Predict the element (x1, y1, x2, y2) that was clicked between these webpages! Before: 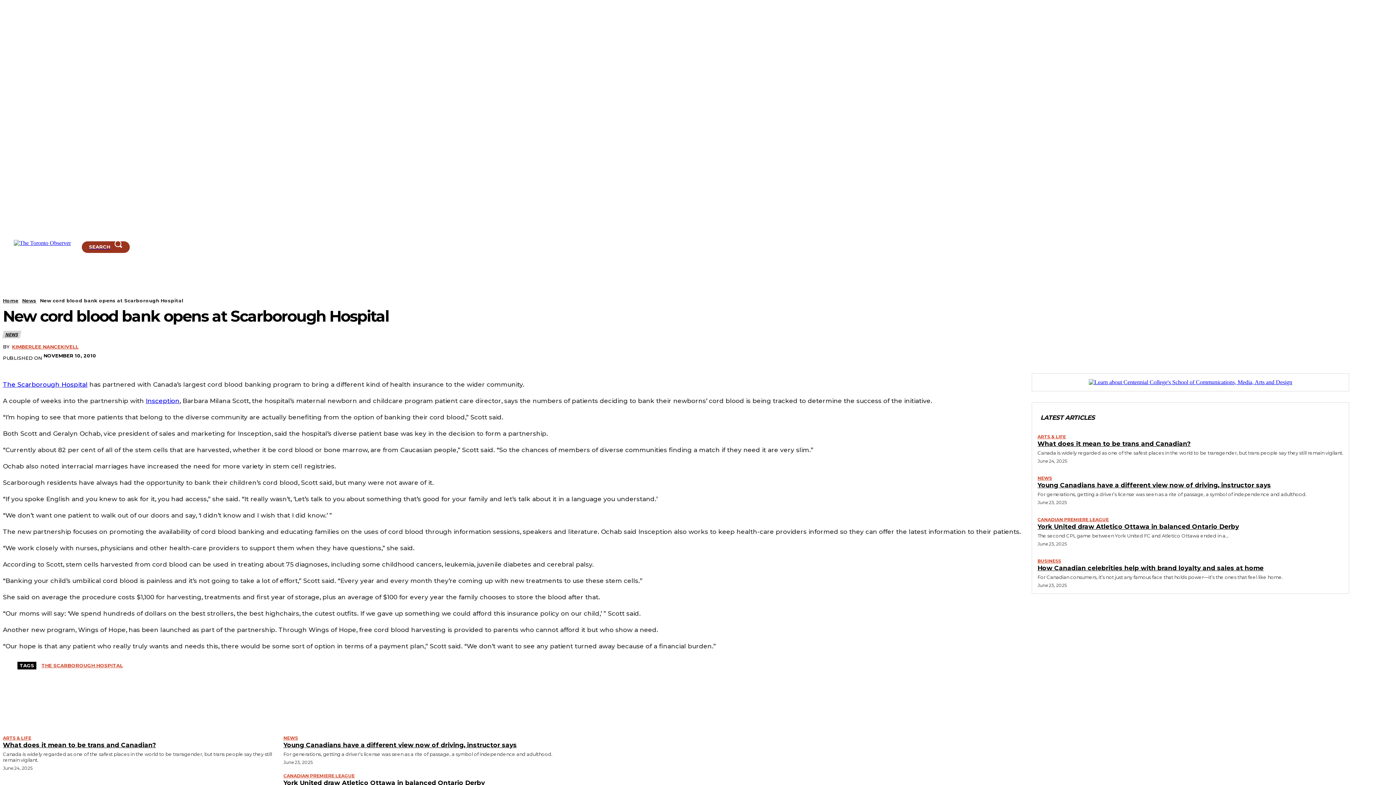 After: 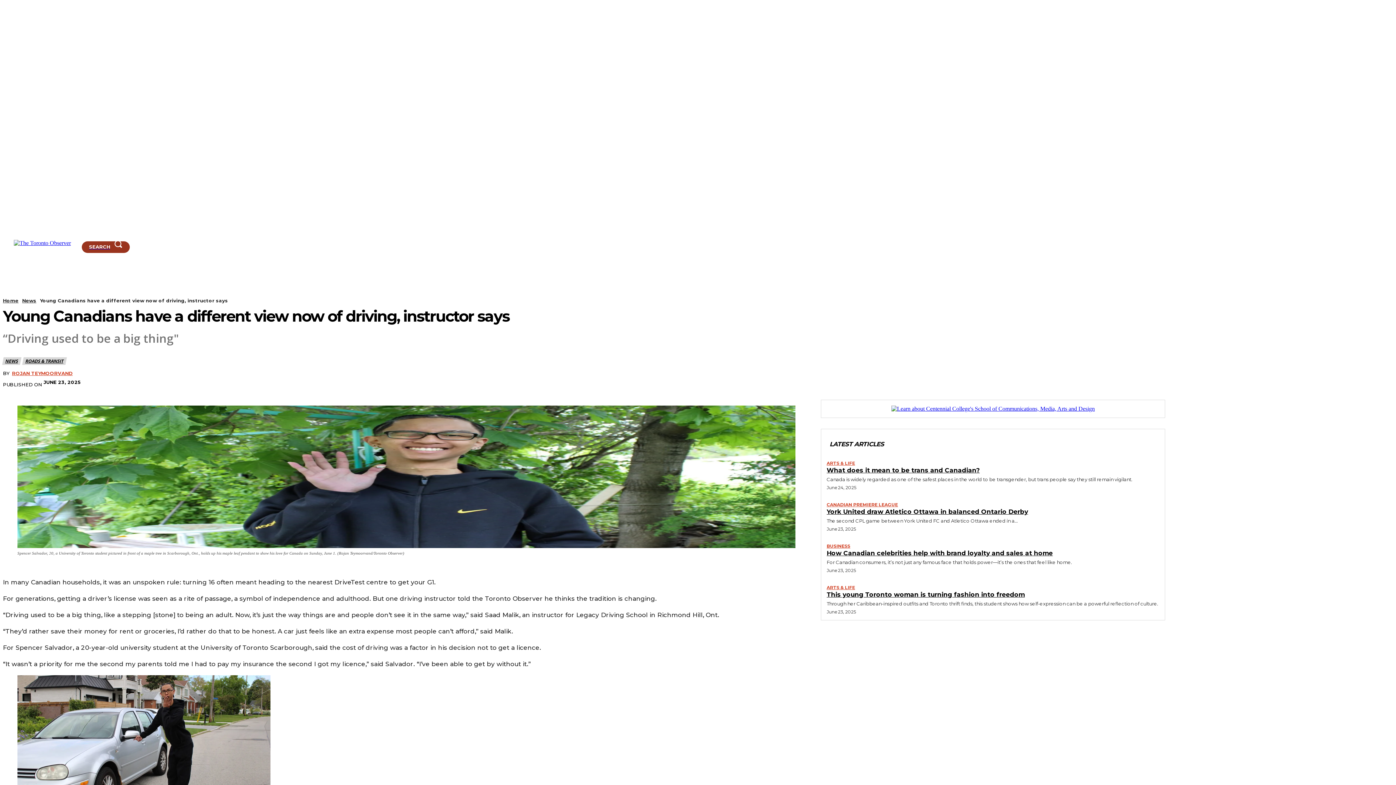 Action: bbox: (1037, 481, 1271, 488) label: Young Canadians have a different view now of driving, instructor says